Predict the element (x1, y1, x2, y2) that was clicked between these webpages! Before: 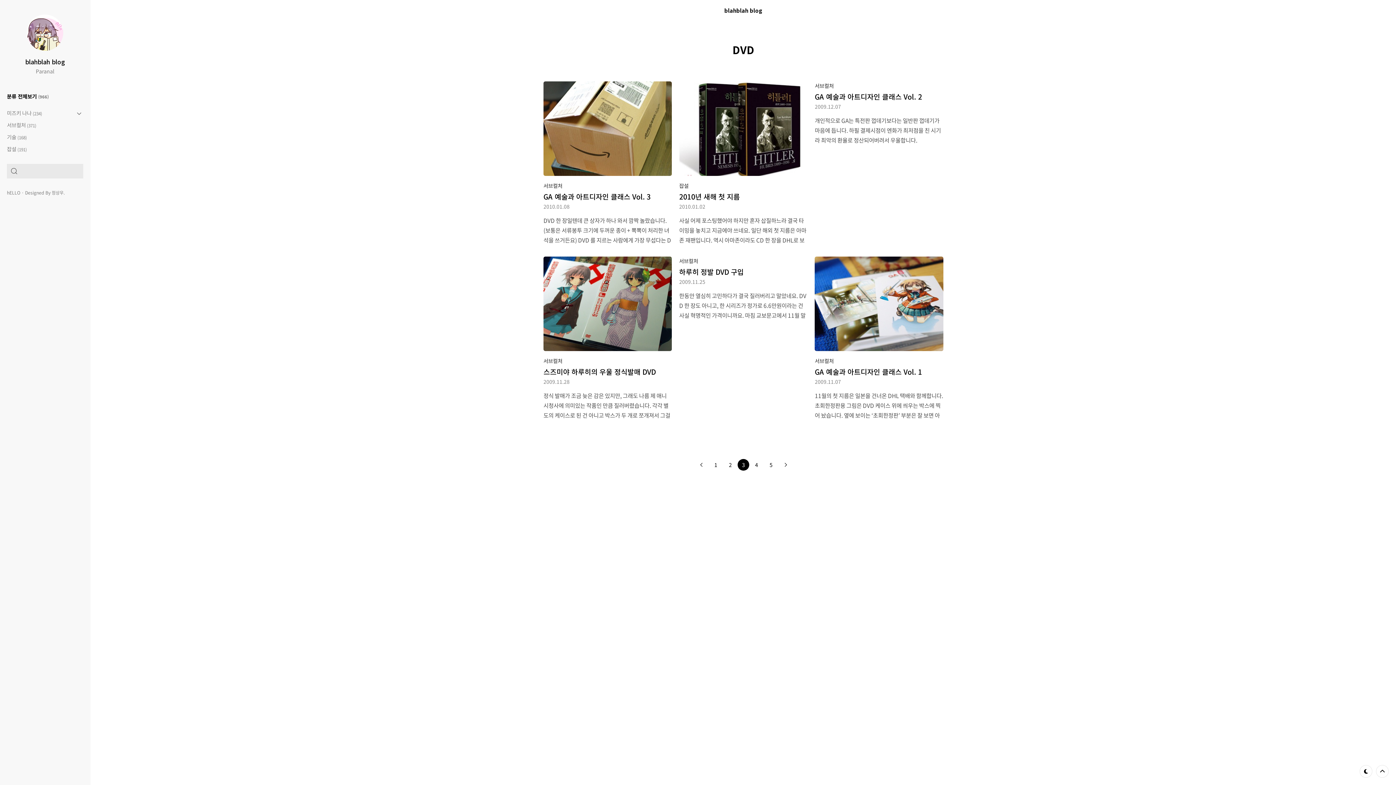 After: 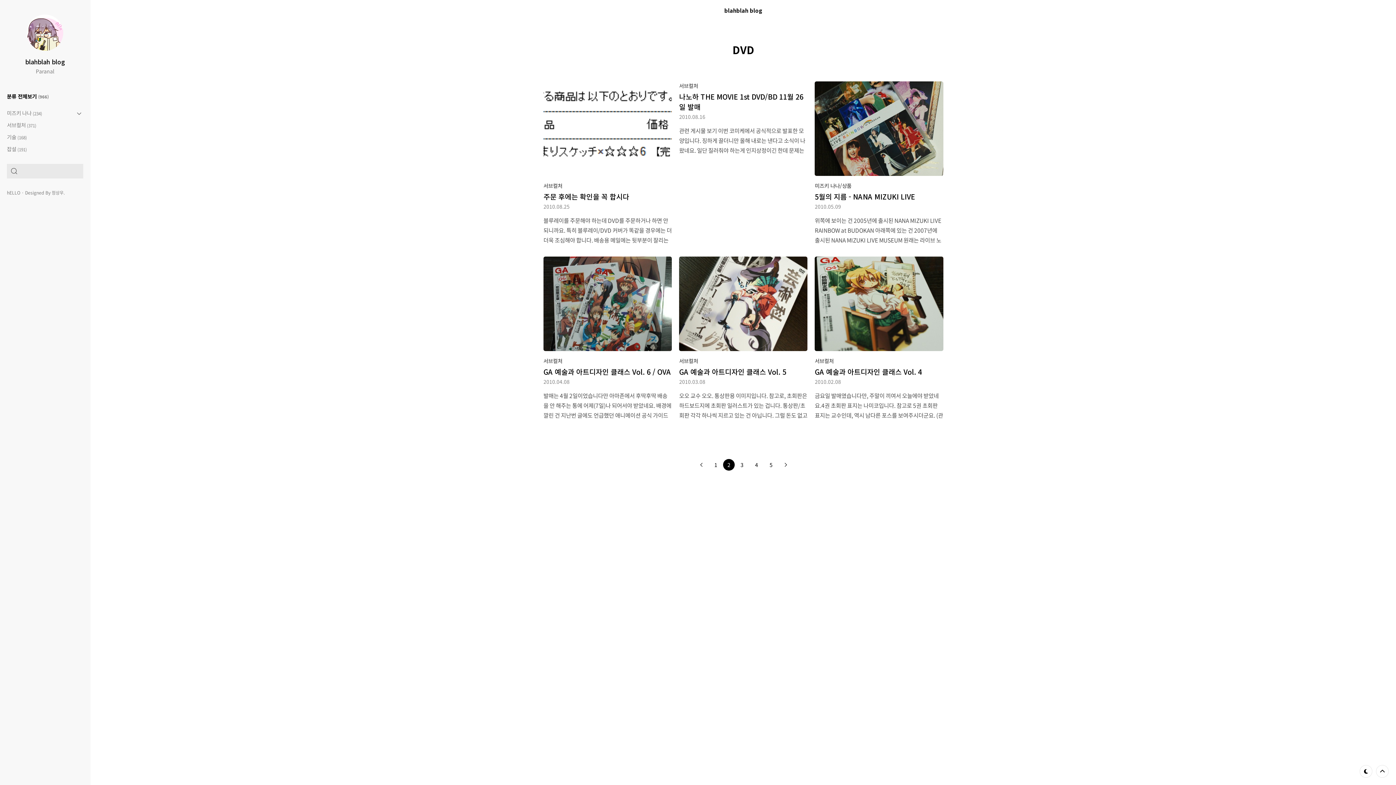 Action: label: 2 bbox: (723, 459, 737, 470)